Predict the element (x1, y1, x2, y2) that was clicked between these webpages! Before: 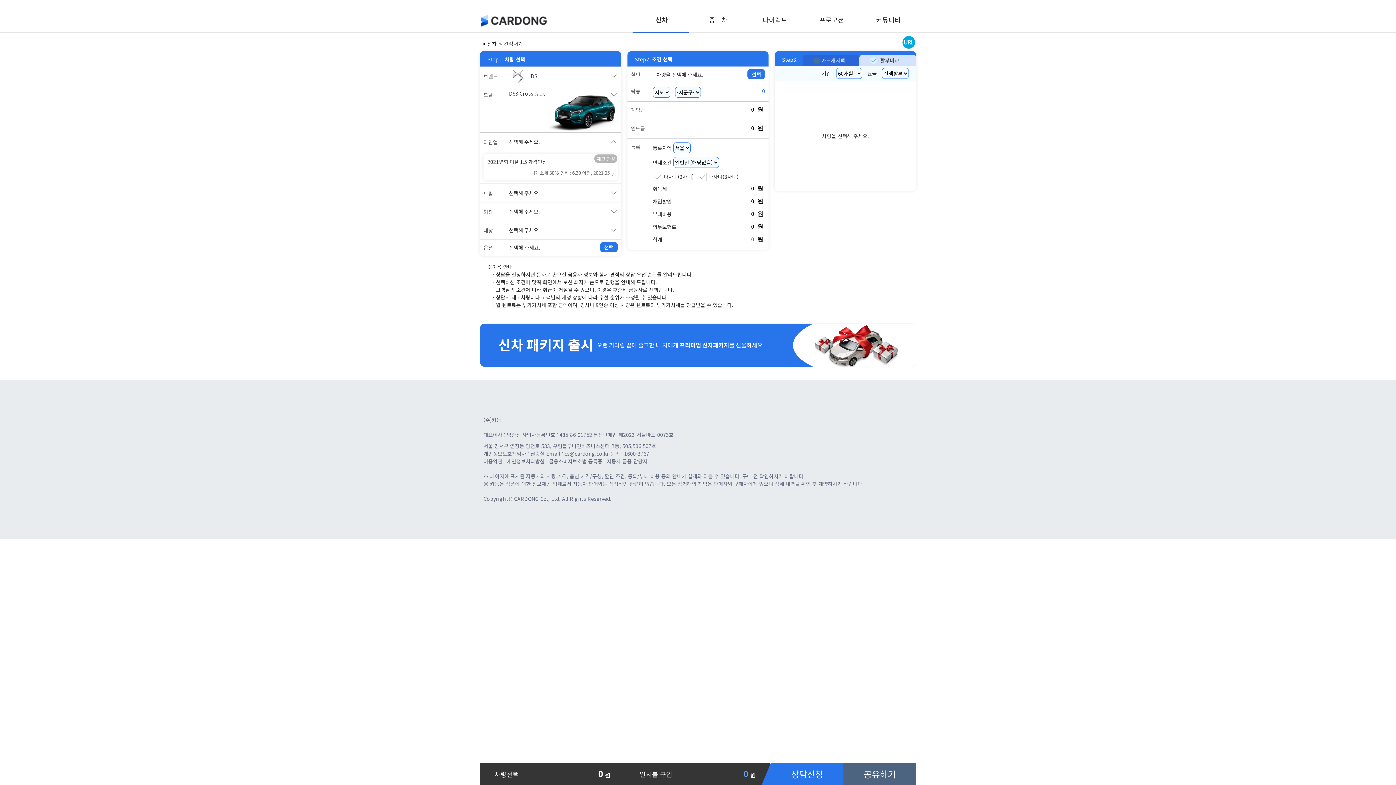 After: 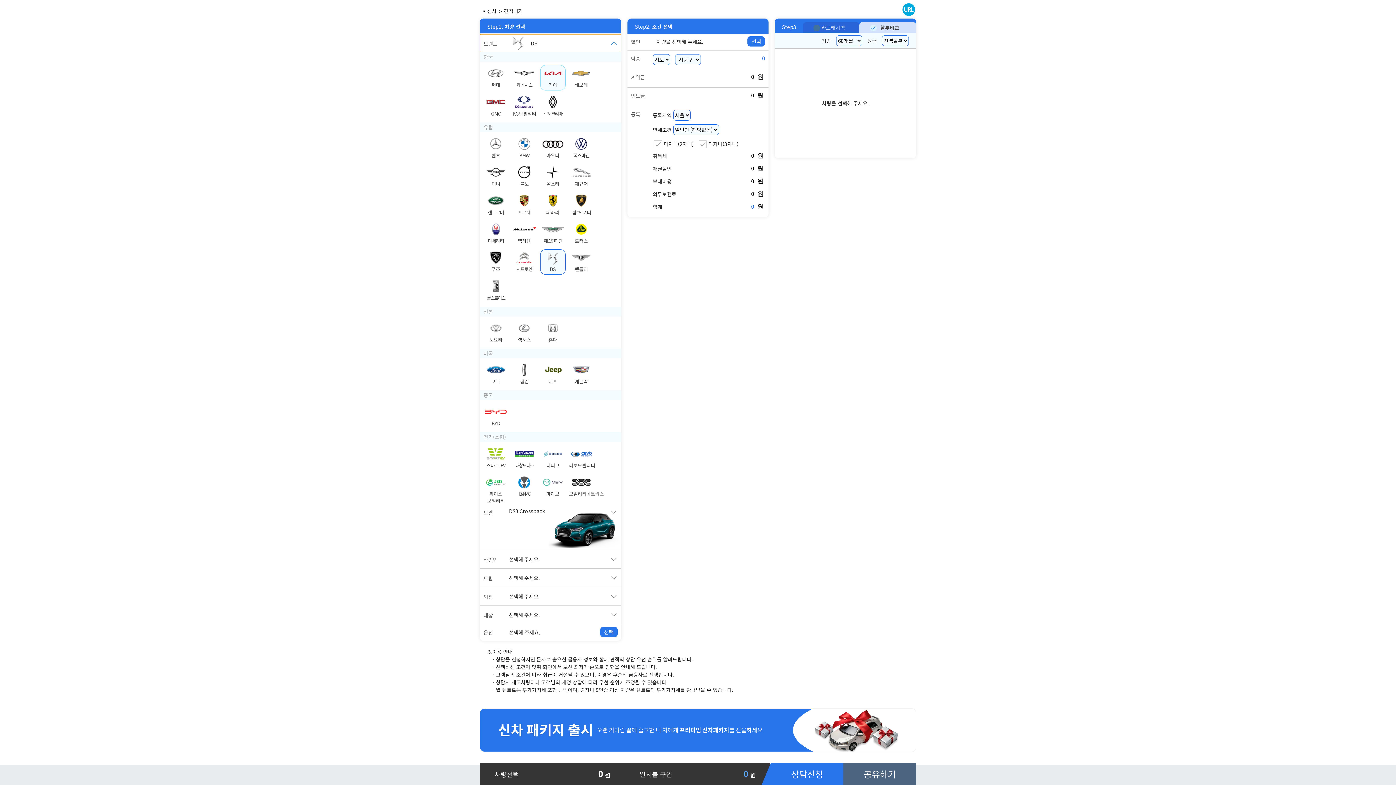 Action: bbox: (480, 66, 621, 85) label: 브랜드
DS